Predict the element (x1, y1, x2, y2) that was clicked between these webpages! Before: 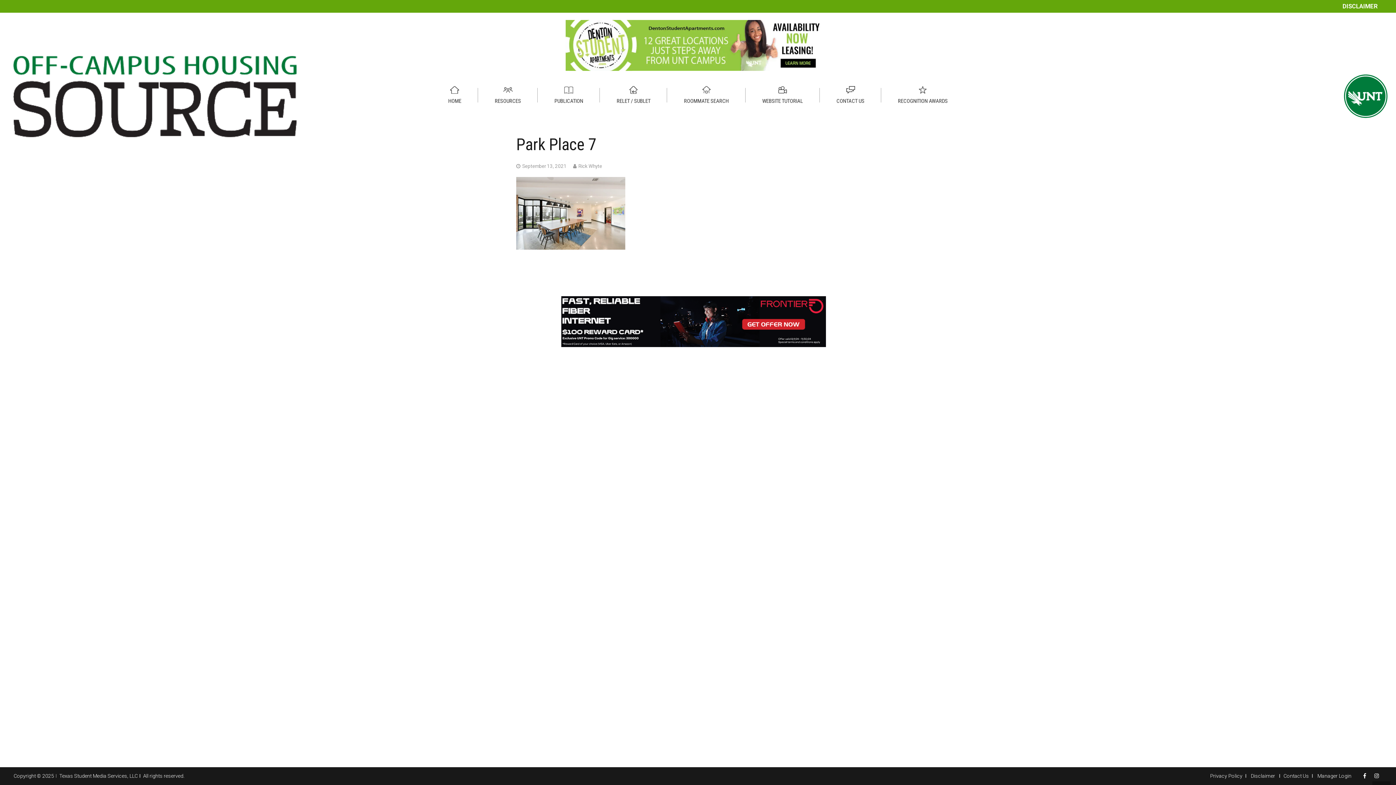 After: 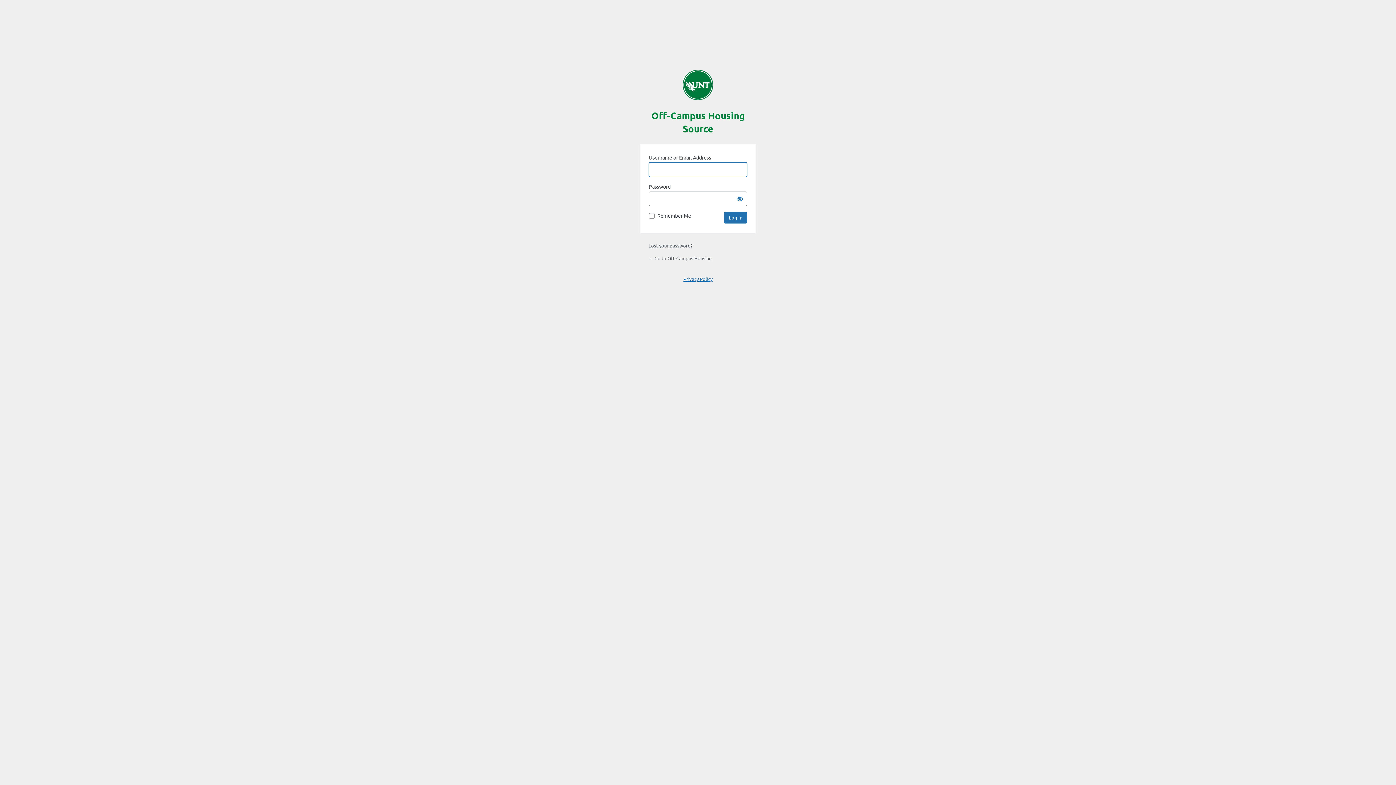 Action: label: Manager Login bbox: (1314, 773, 1355, 779)